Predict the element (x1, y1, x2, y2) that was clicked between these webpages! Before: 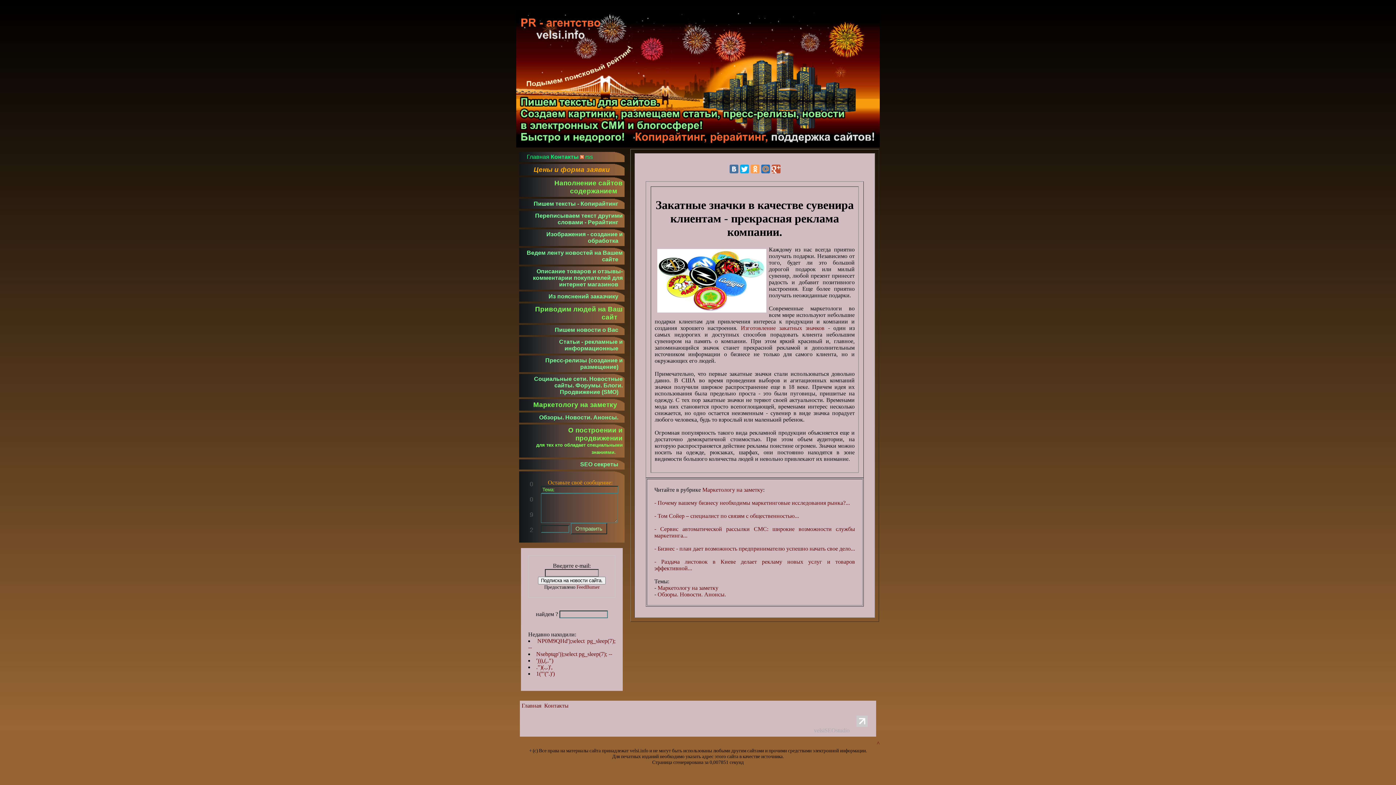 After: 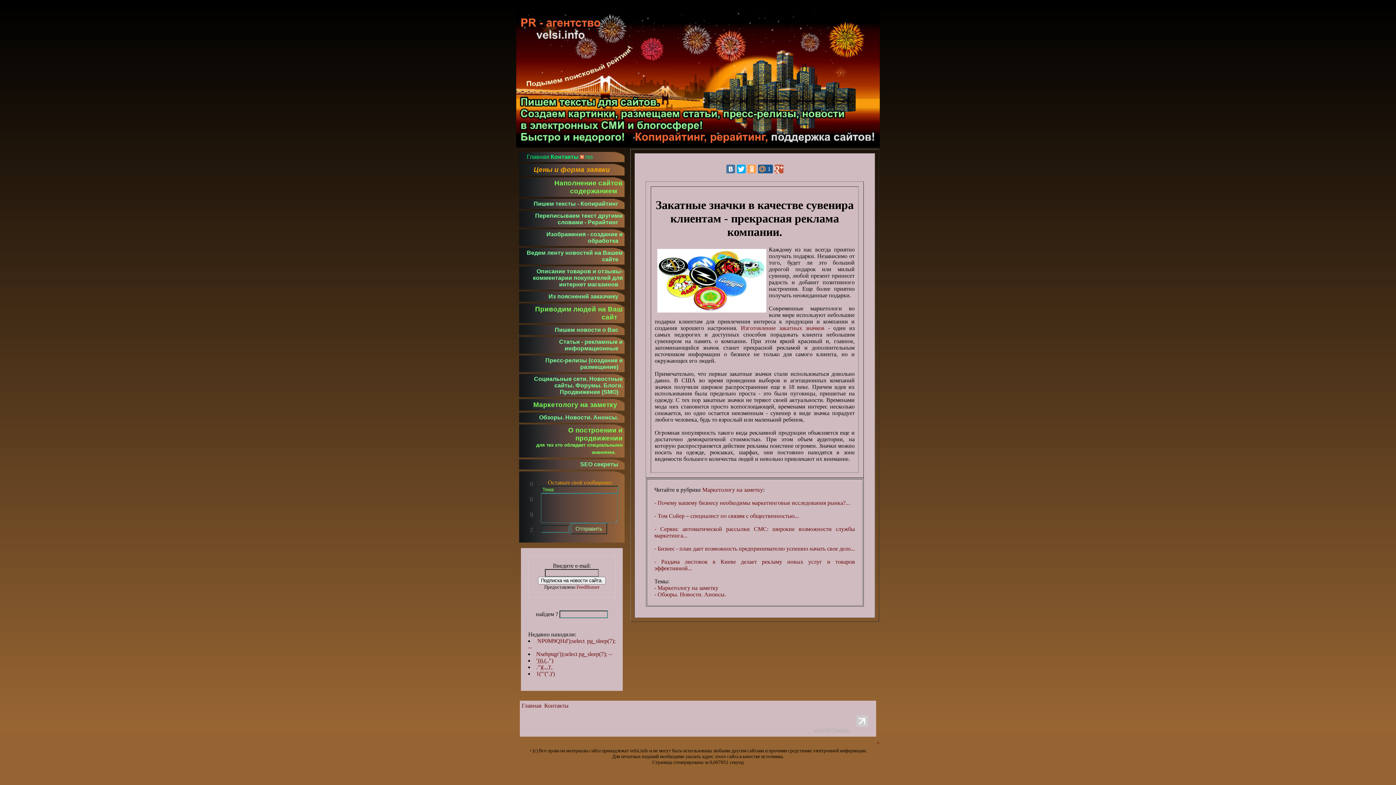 Action: bbox: (761, 164, 770, 173)